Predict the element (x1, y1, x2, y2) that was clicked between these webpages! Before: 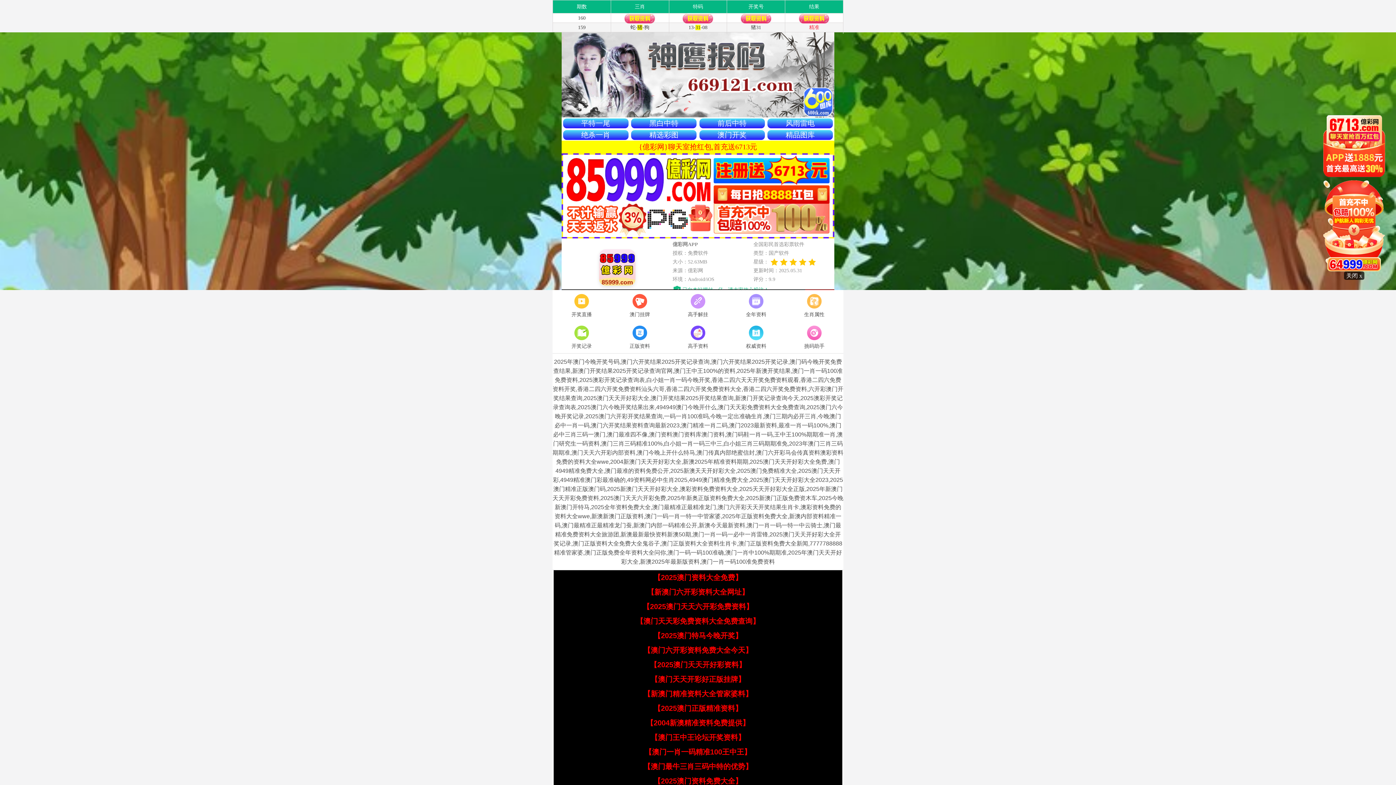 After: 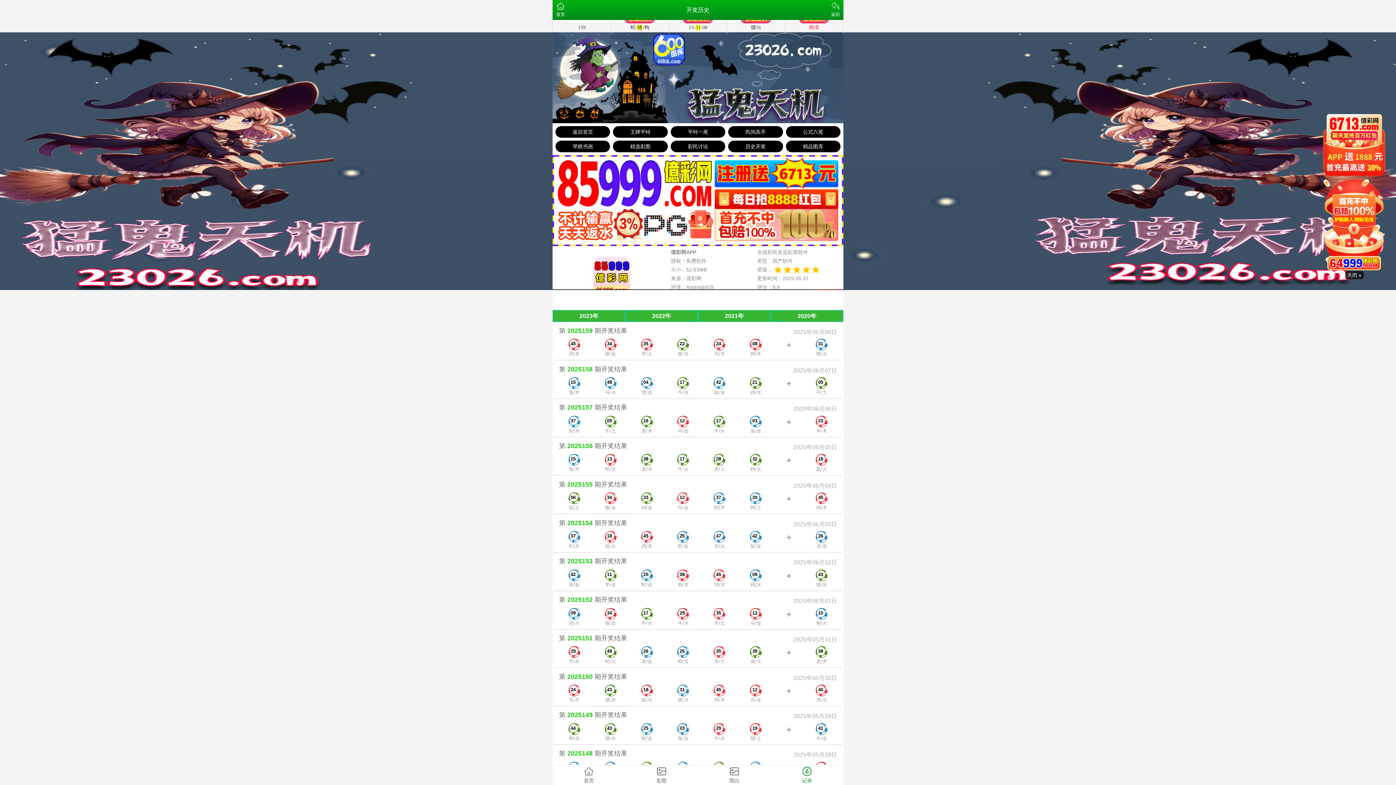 Action: bbox: (552, 324, 610, 351) label: 开奖记录